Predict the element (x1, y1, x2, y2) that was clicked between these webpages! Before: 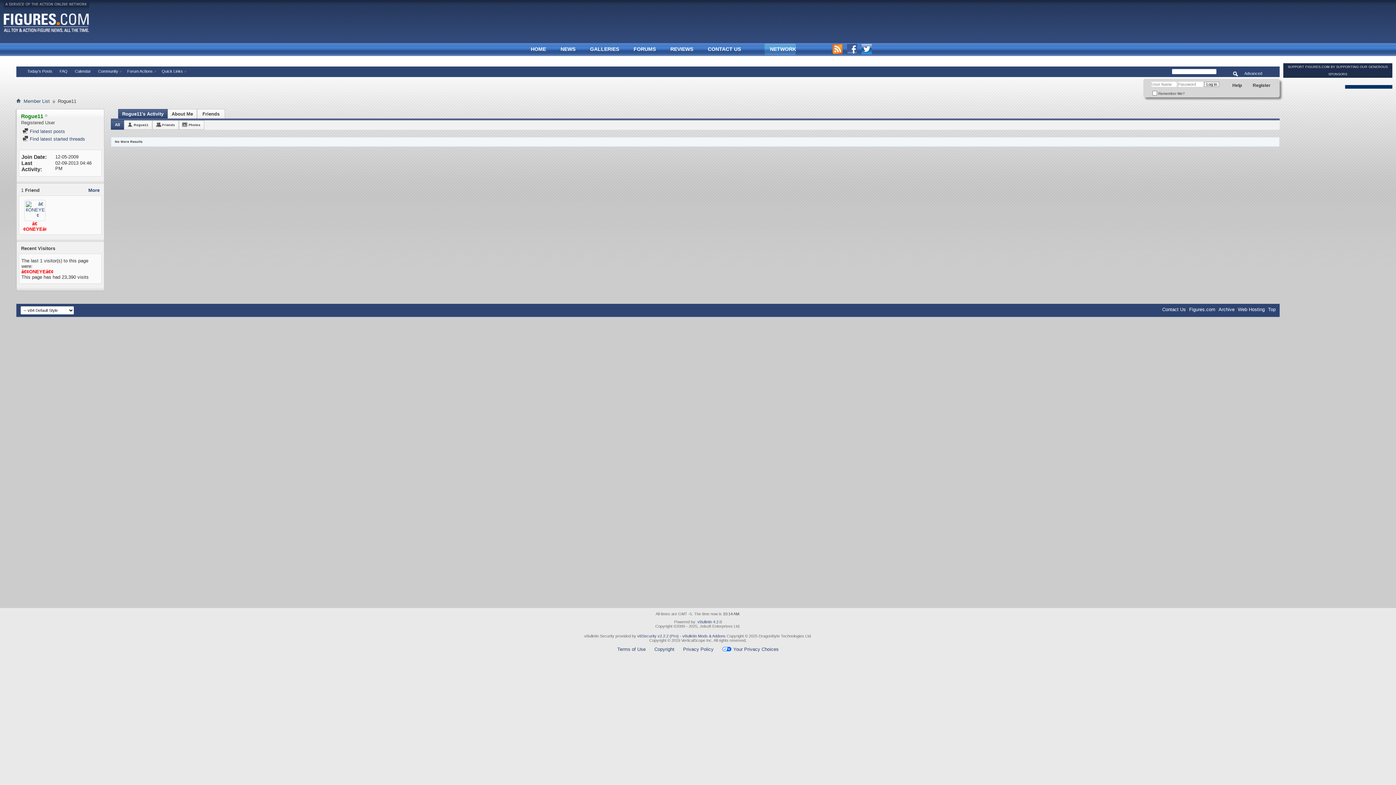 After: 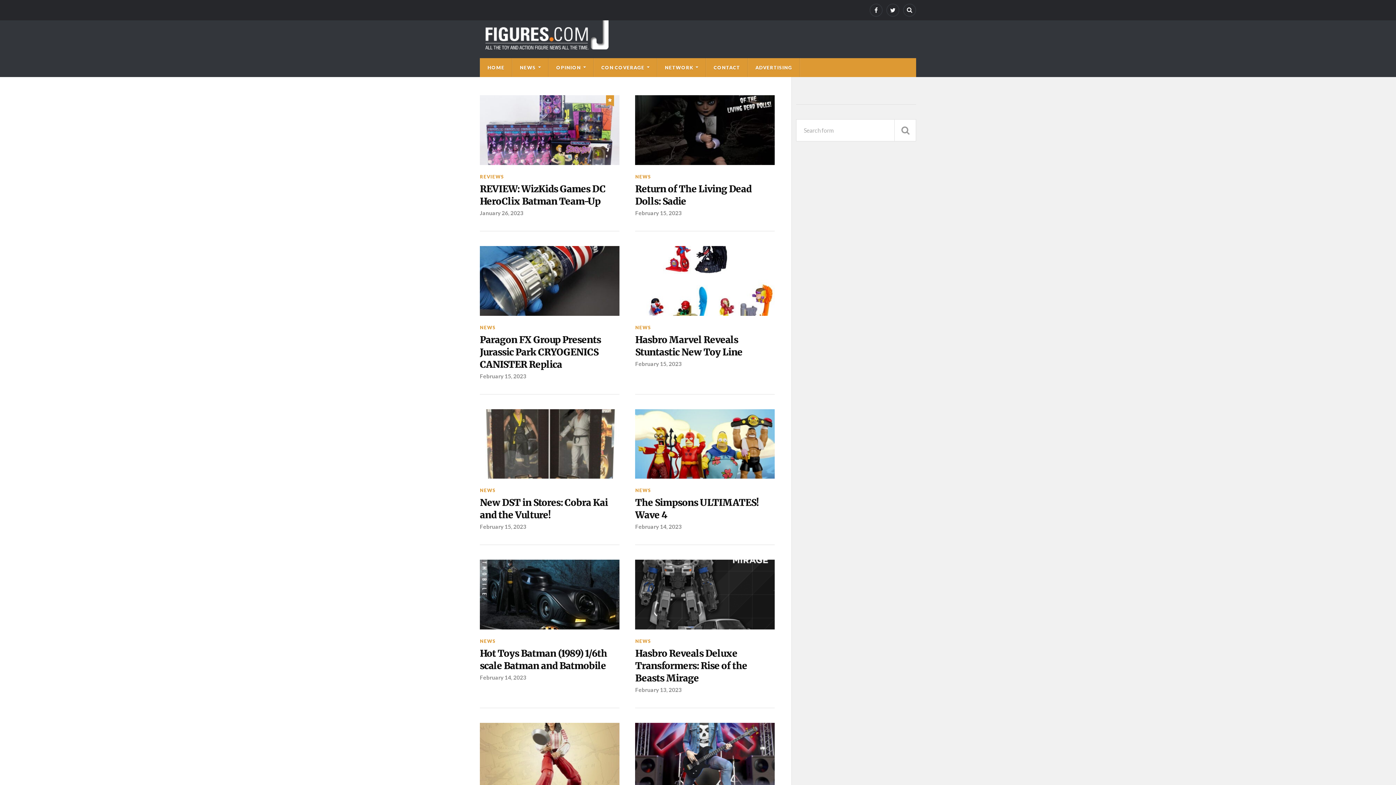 Action: bbox: (1189, 306, 1215, 312) label: Figures.com